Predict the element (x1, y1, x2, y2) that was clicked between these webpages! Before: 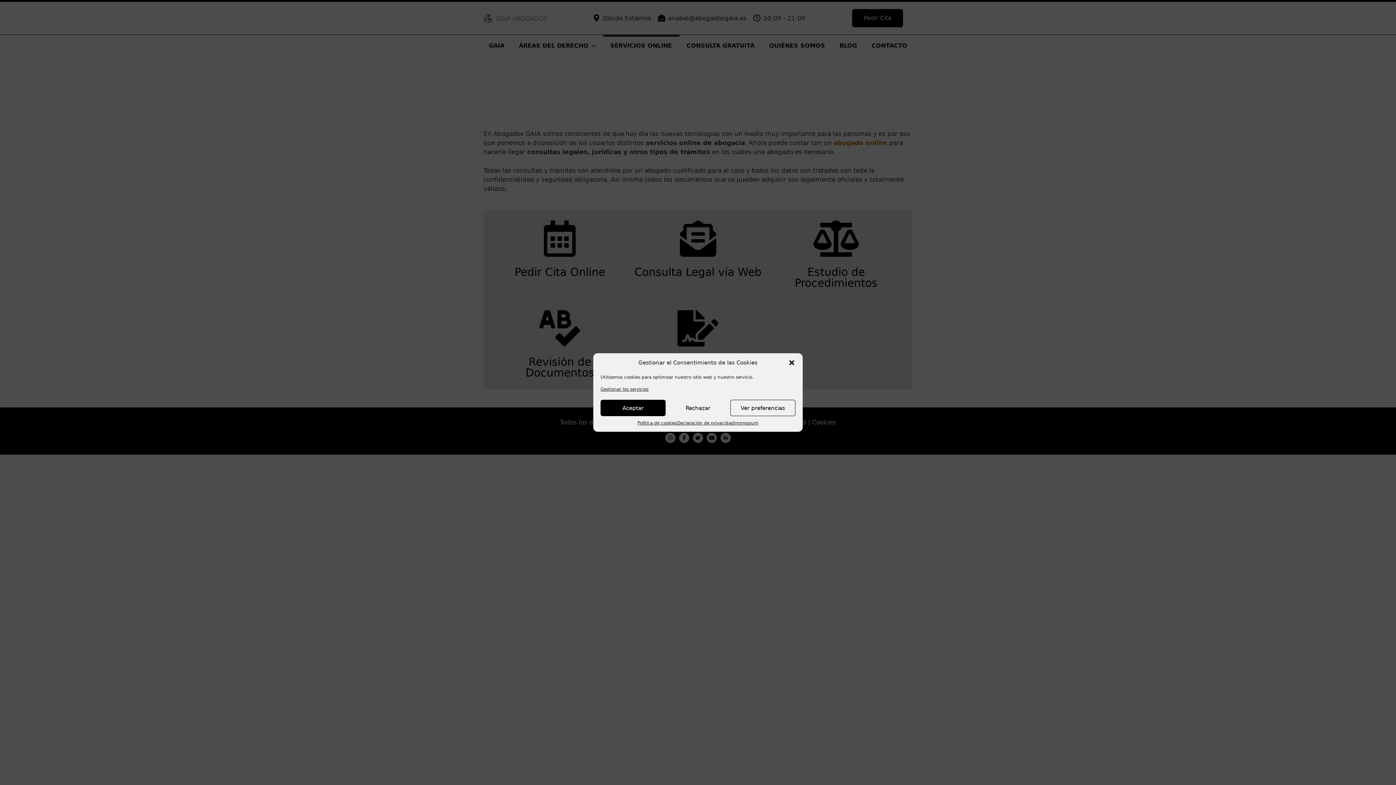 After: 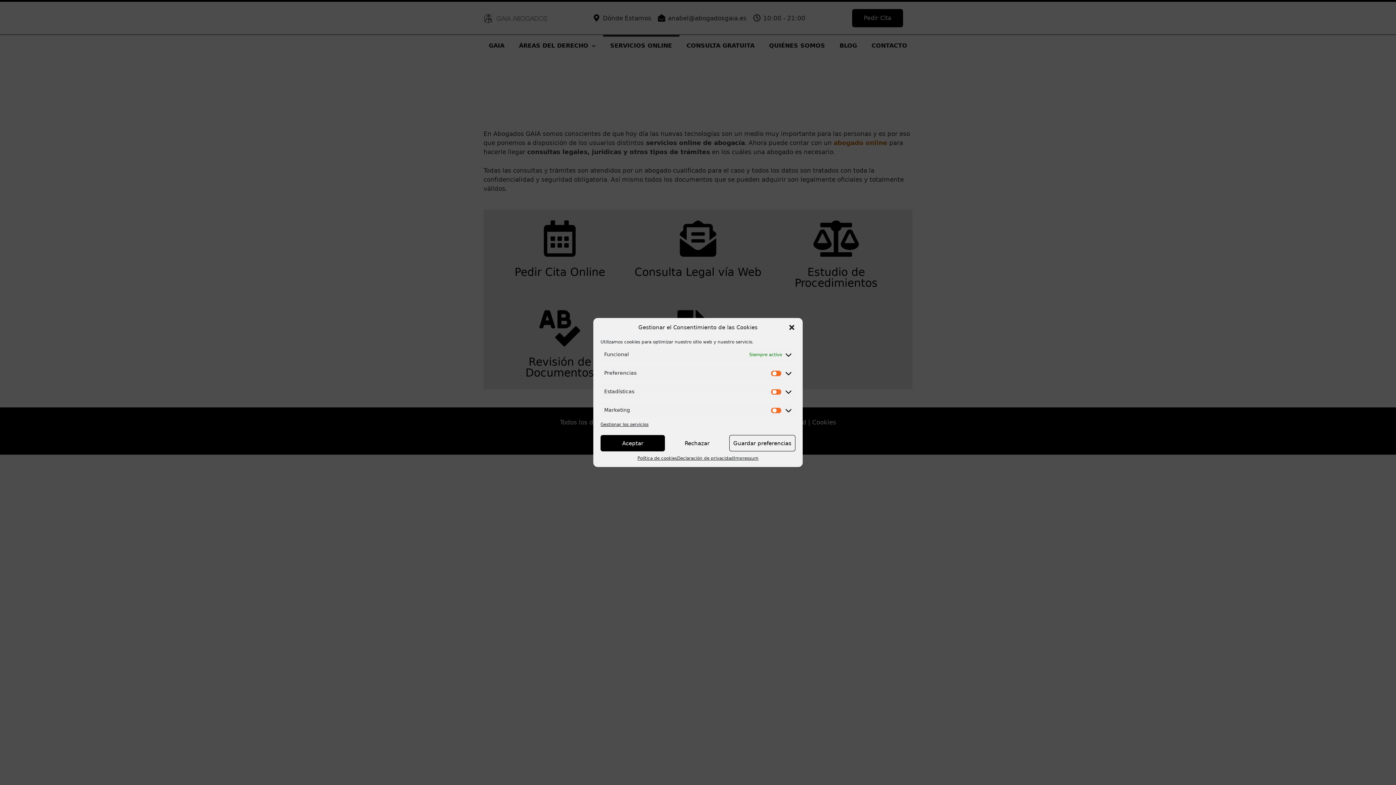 Action: bbox: (730, 400, 795, 416) label: Ver preferencias